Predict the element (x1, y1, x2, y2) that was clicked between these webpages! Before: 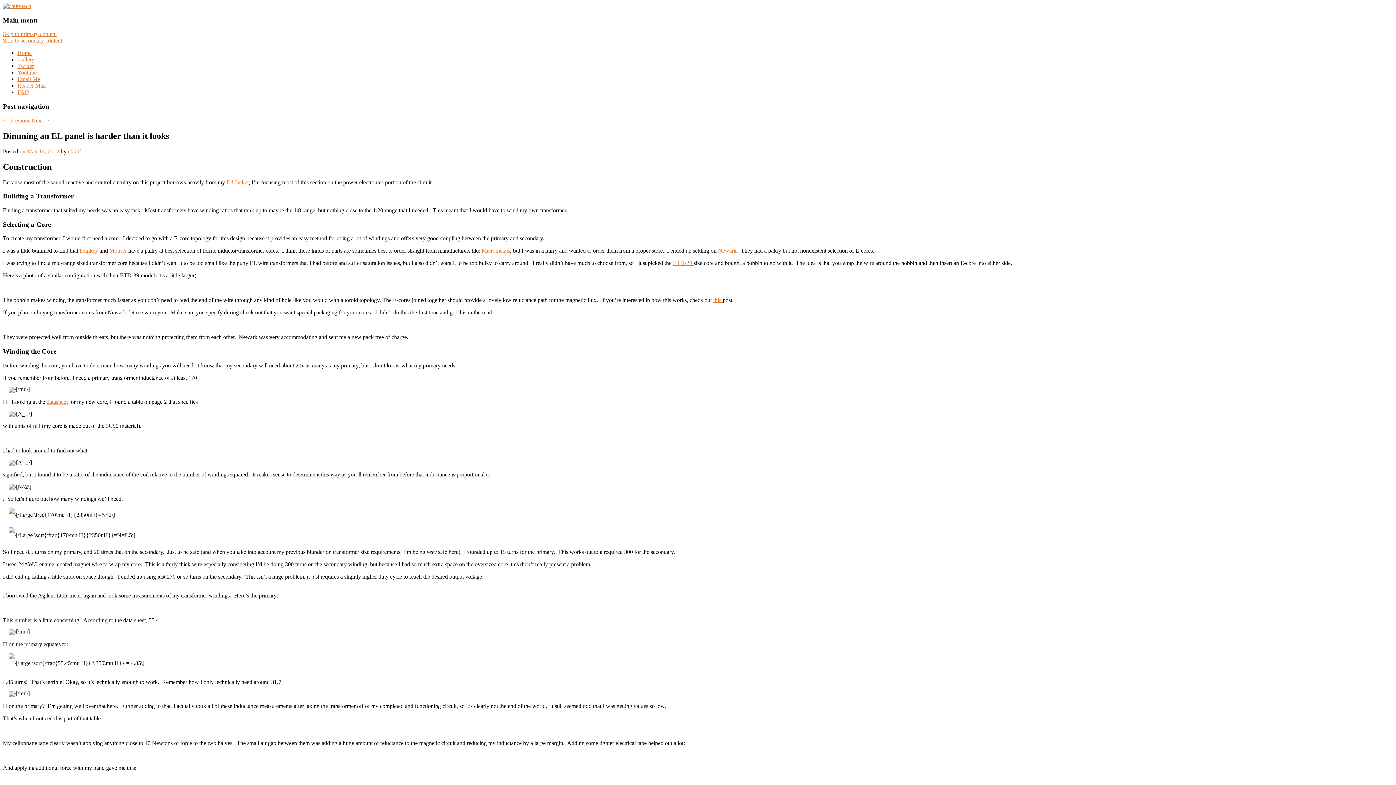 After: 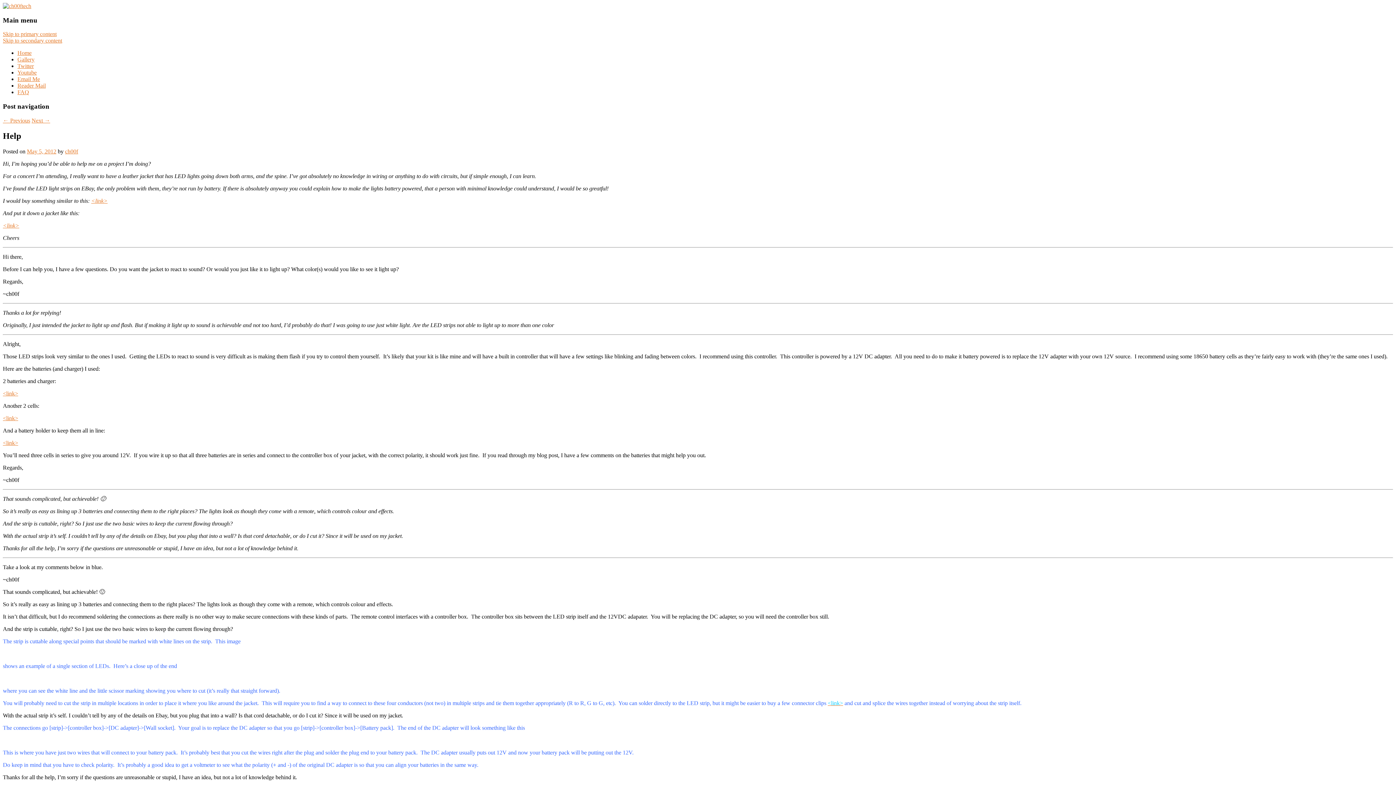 Action: label: ← Previous bbox: (2, 117, 30, 123)